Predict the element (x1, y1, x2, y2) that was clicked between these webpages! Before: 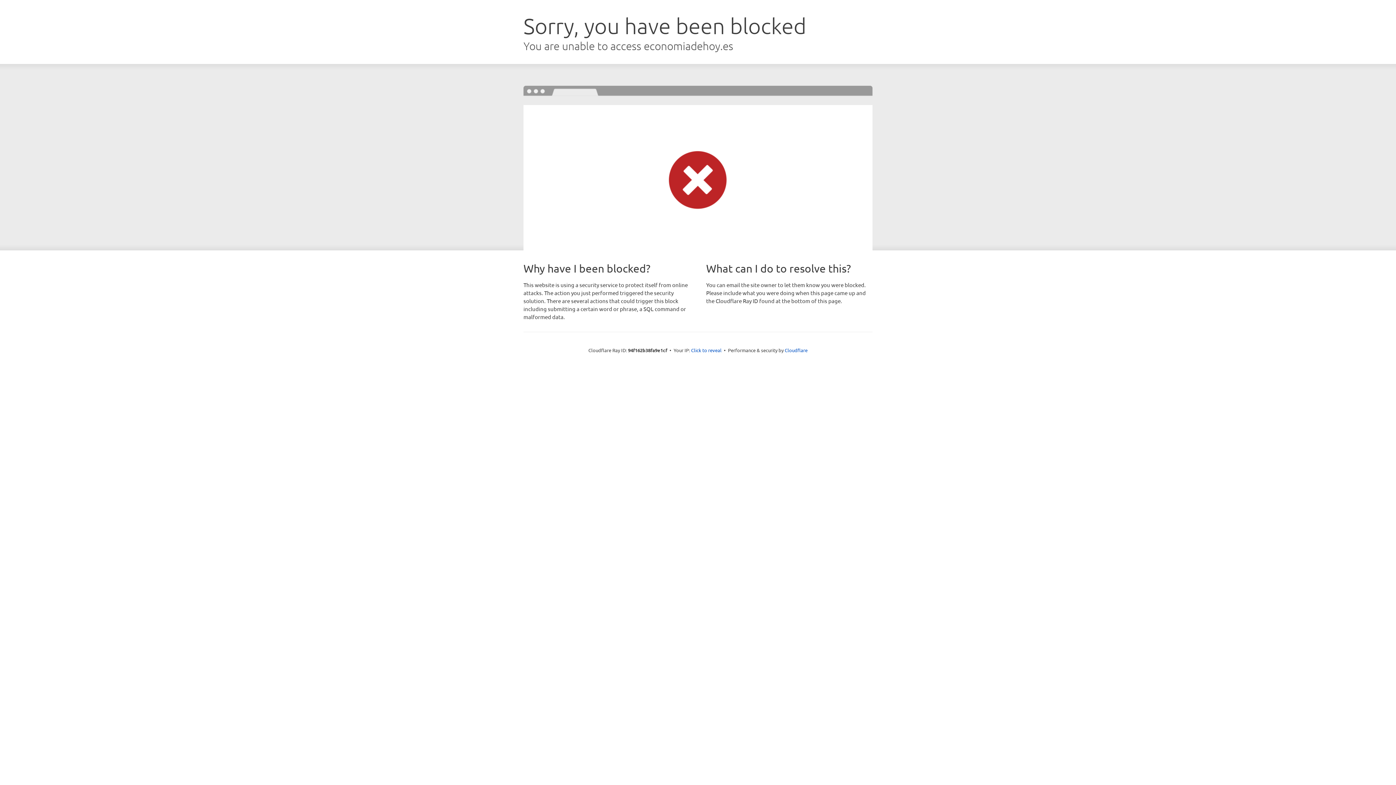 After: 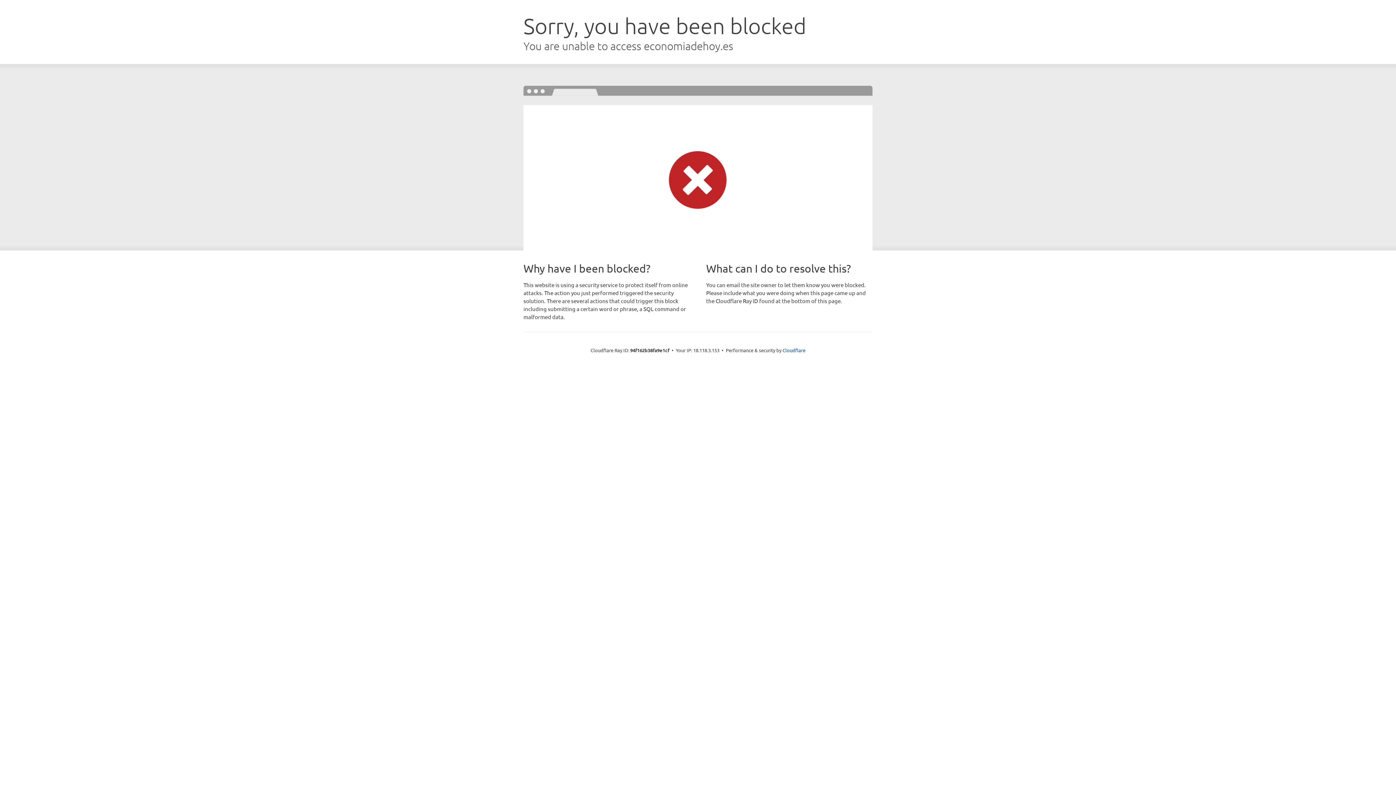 Action: label: Click to reveal bbox: (691, 346, 721, 353)